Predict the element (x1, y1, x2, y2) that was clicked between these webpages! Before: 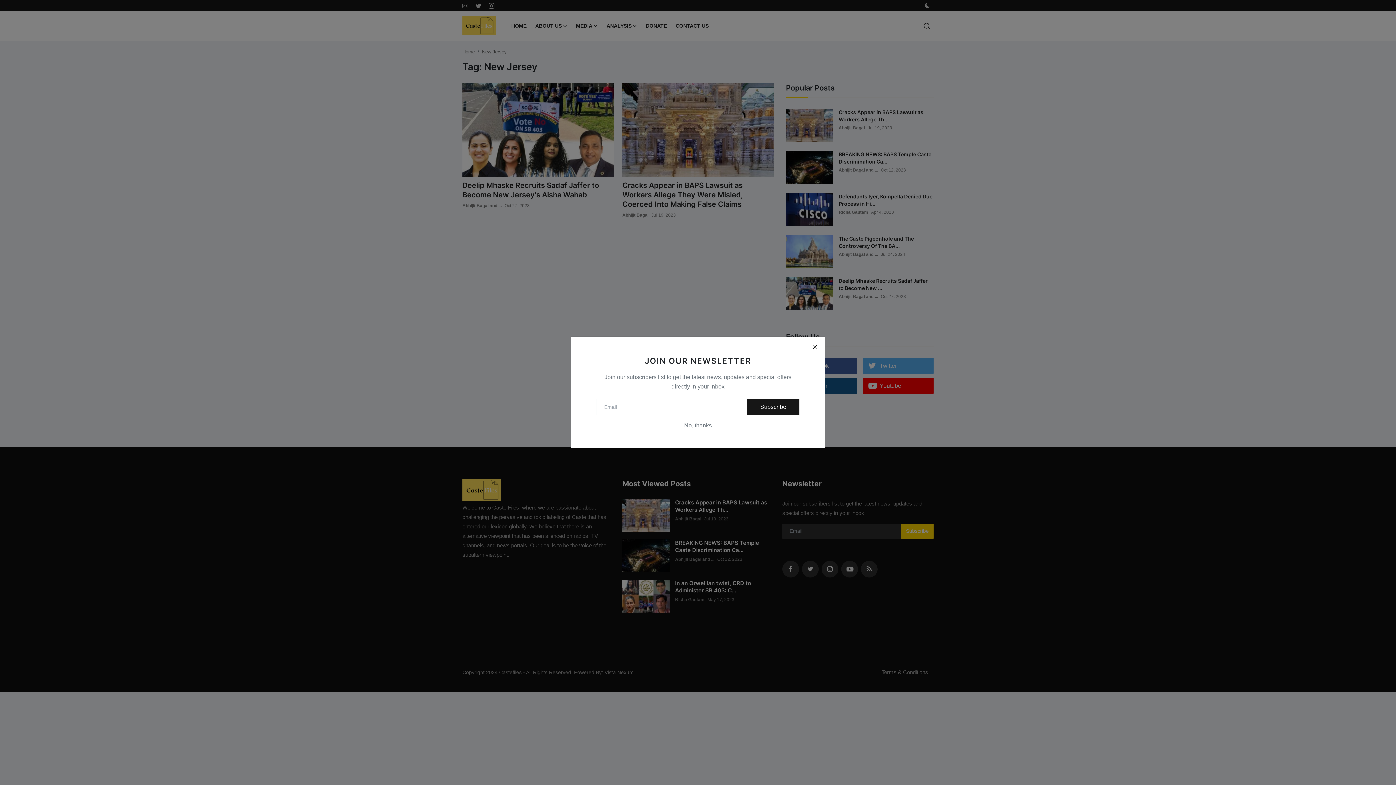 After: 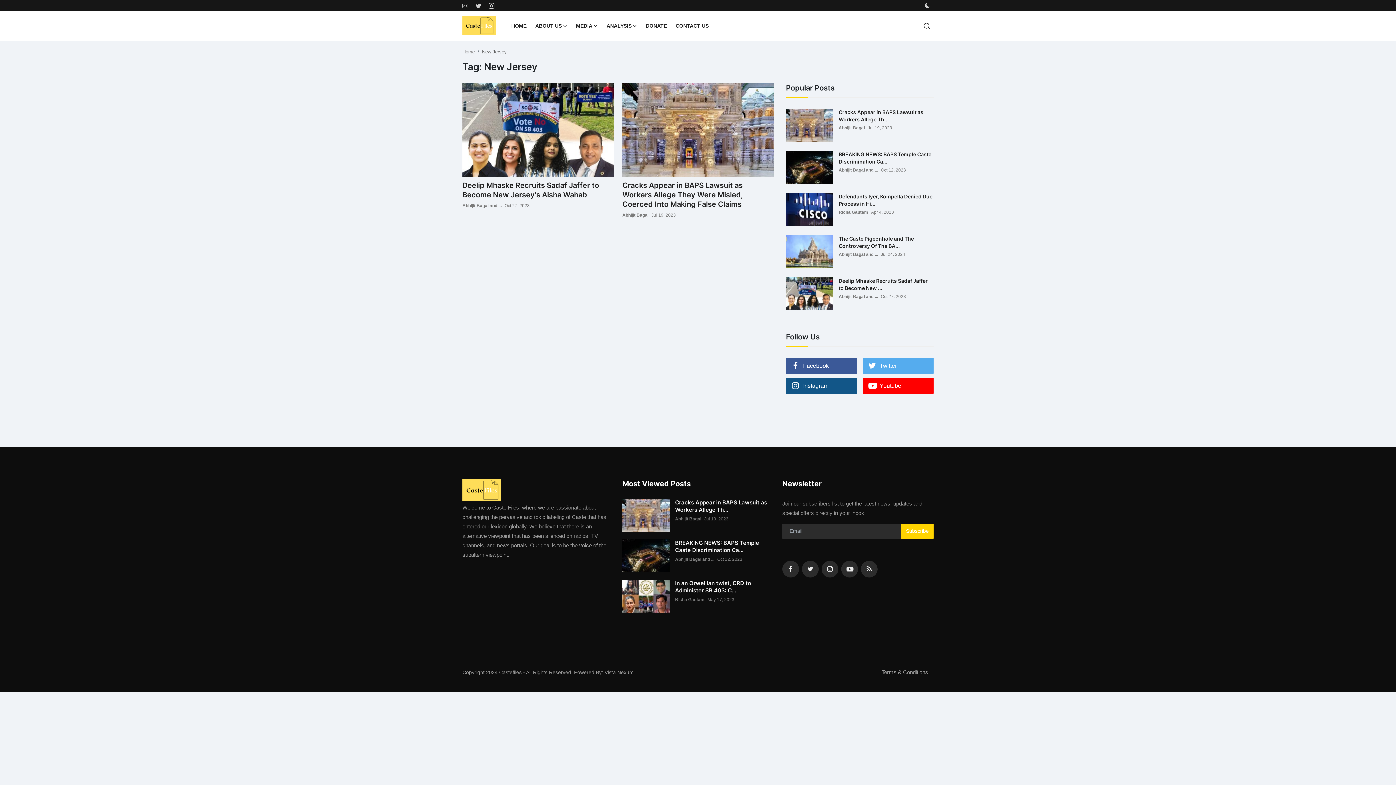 Action: label: Close bbox: (806, 338, 823, 355)